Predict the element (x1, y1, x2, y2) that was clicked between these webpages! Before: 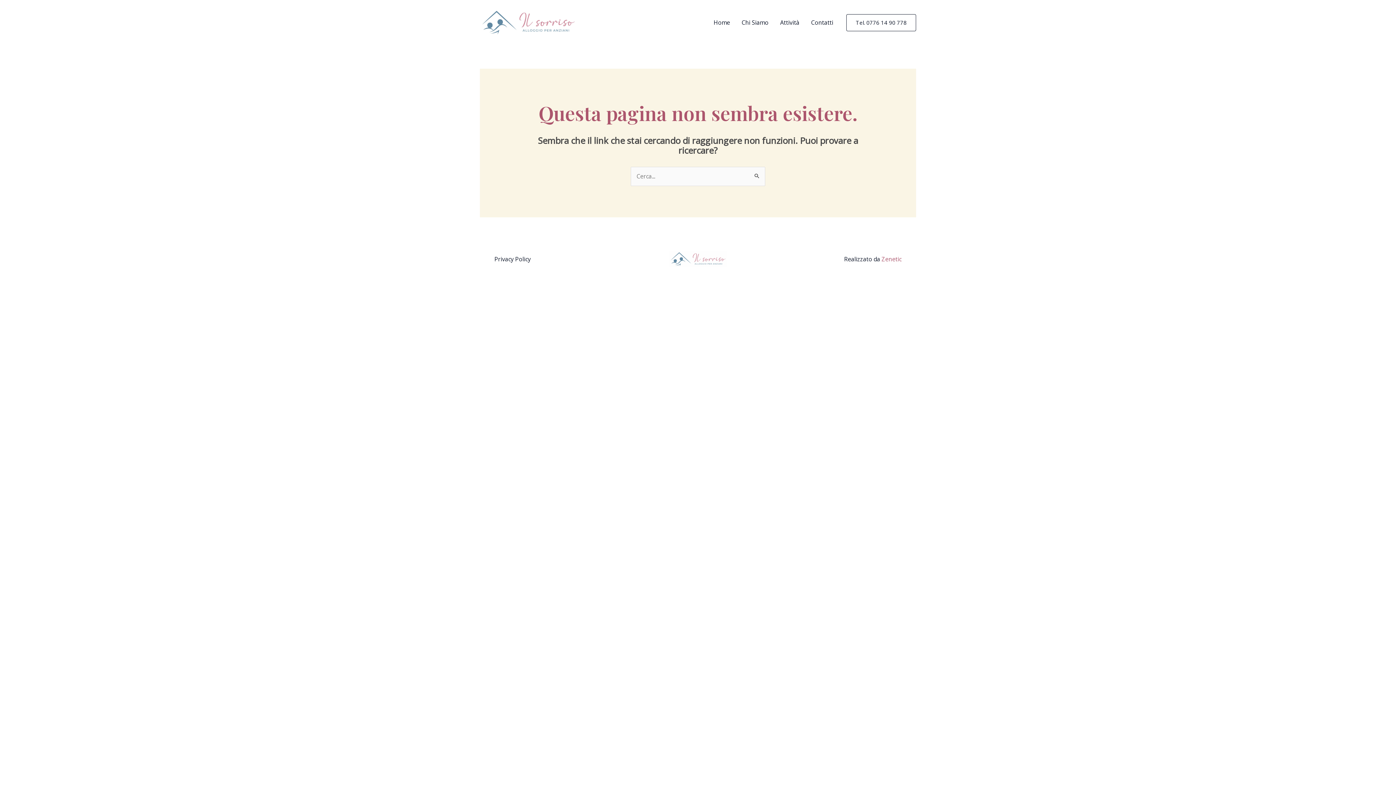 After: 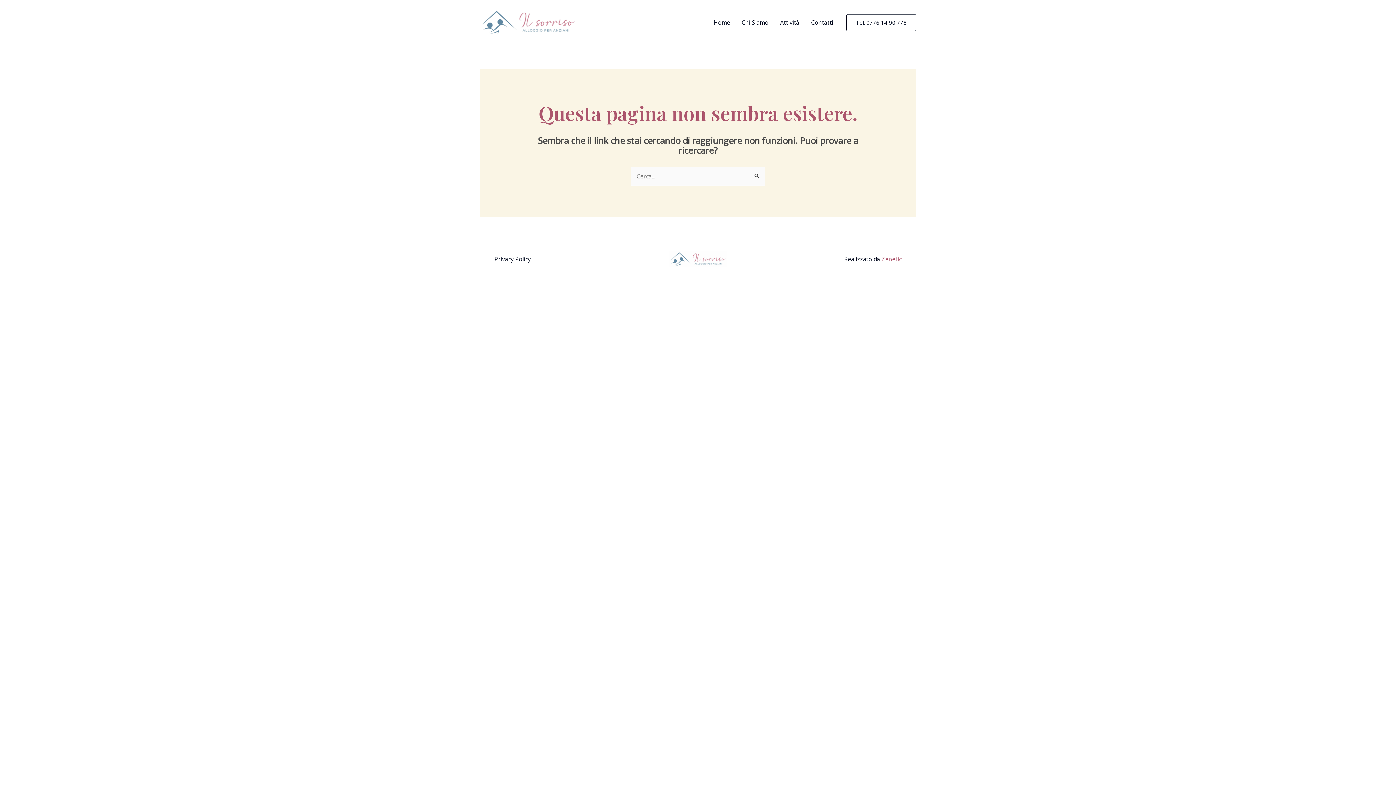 Action: label: Zenetic bbox: (881, 255, 901, 263)